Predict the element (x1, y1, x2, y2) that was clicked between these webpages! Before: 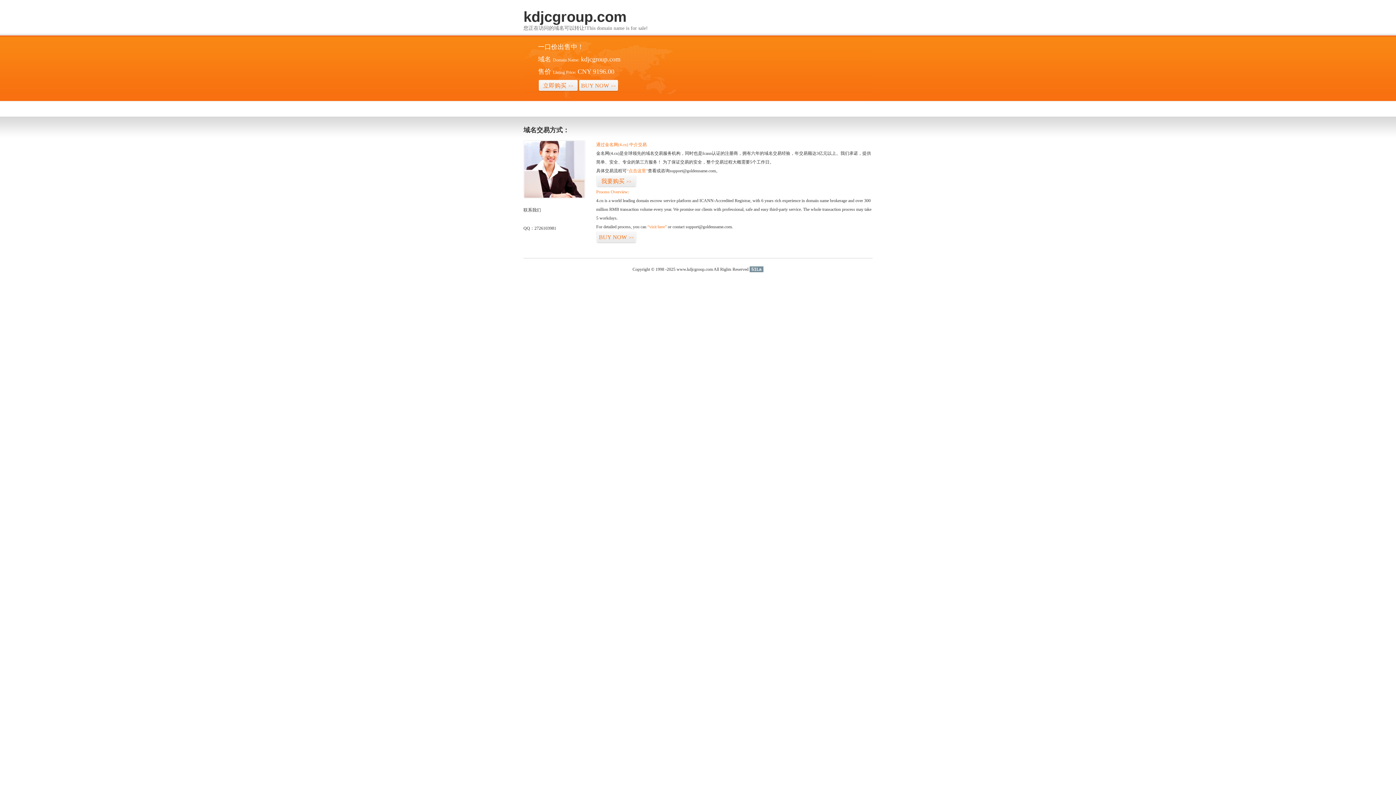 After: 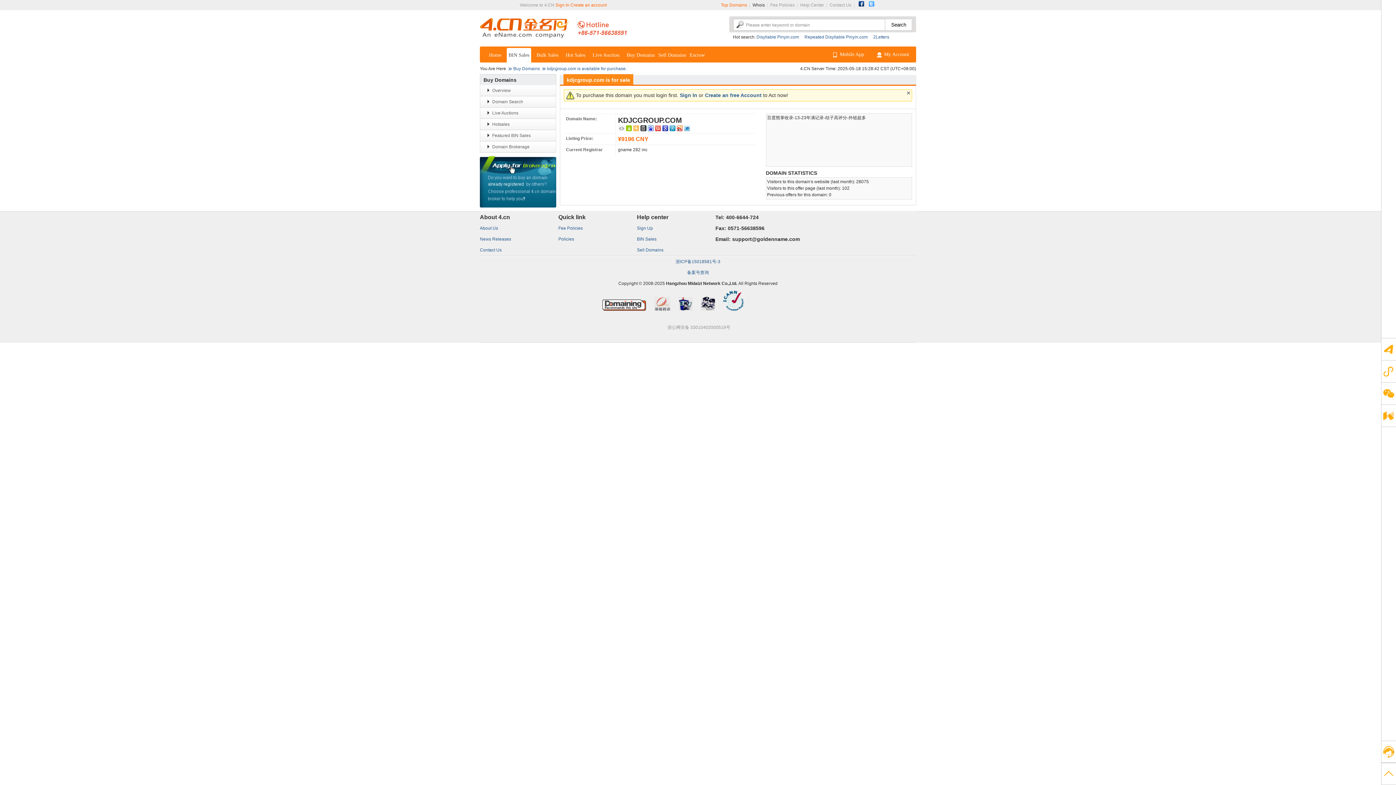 Action: label: BUY NOW>> bbox: (578, 79, 618, 92)